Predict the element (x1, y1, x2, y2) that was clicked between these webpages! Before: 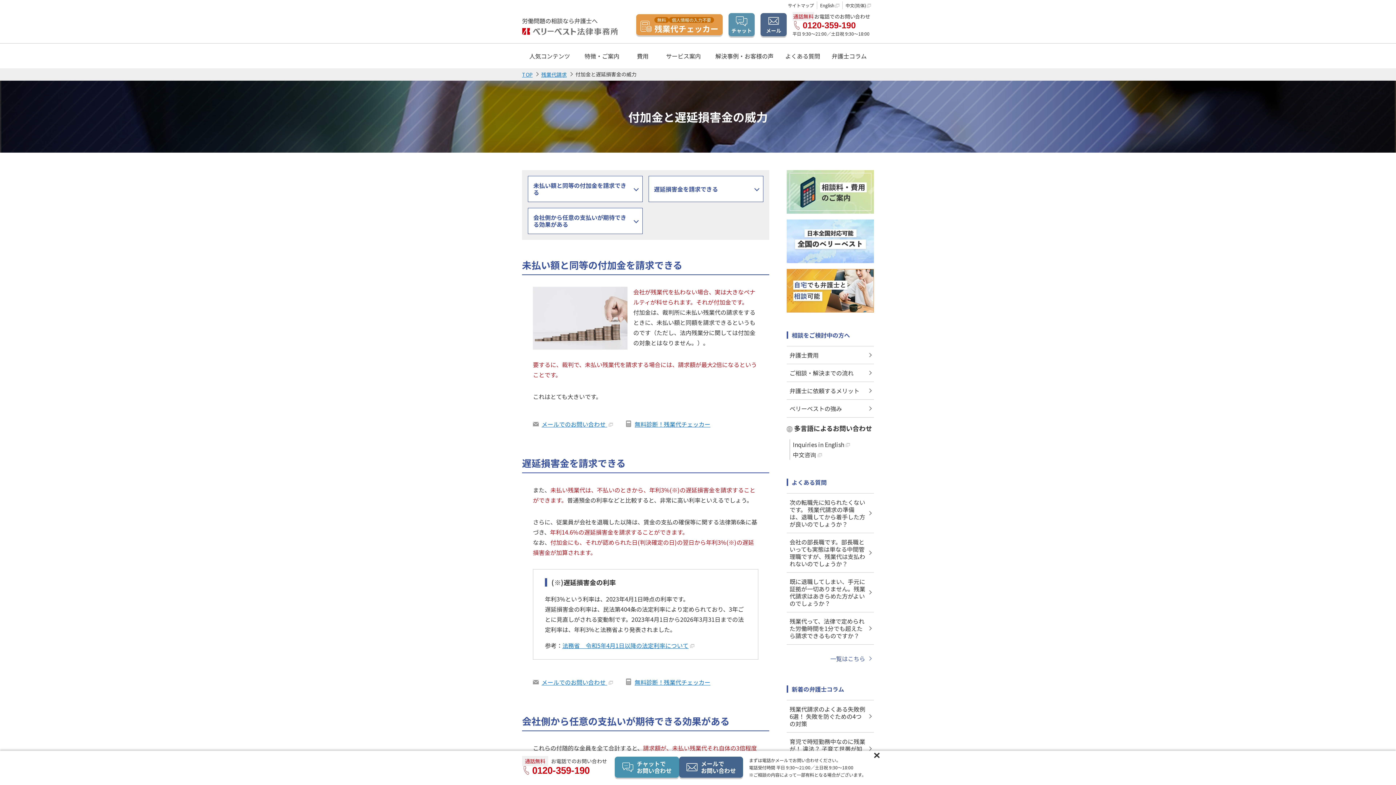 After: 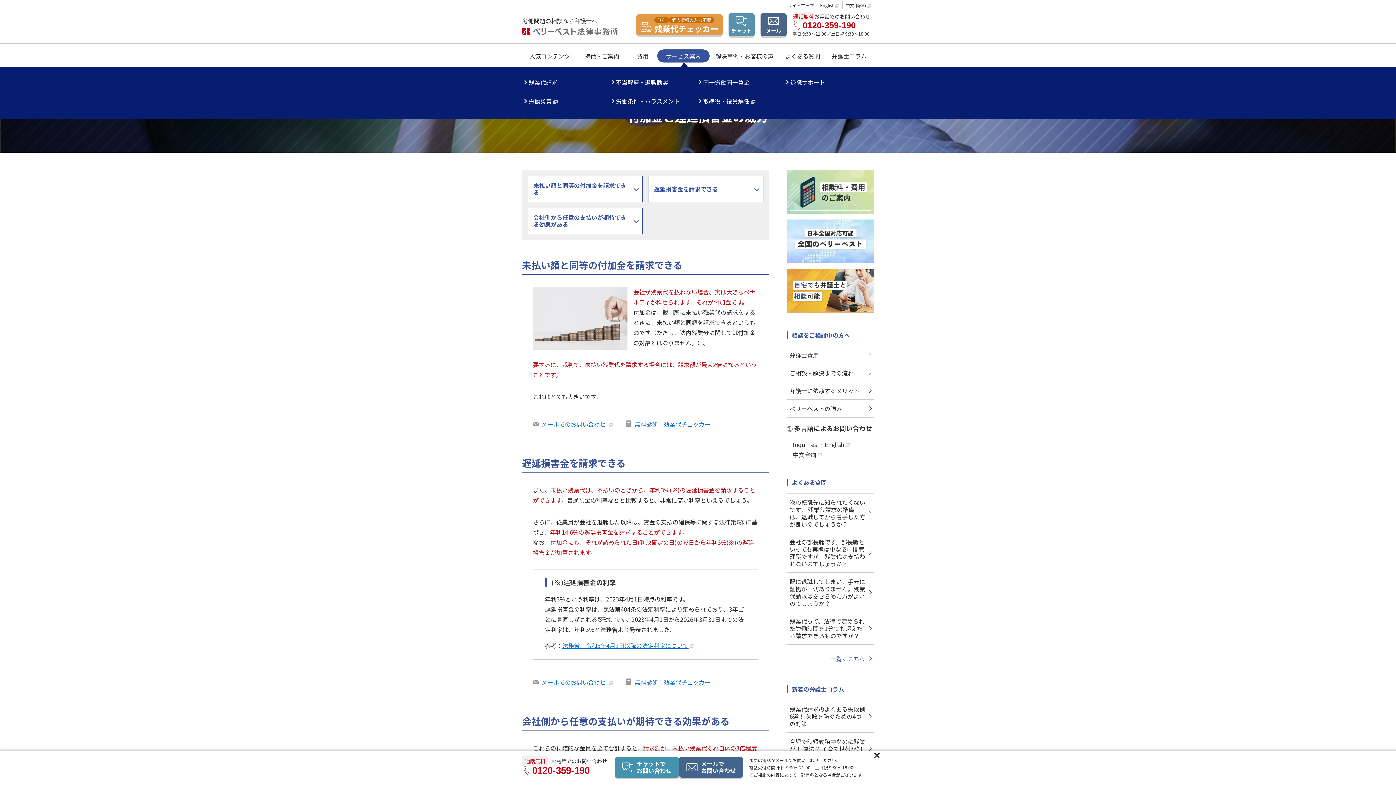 Action: label: サービス案内 bbox: (657, 49, 709, 62)